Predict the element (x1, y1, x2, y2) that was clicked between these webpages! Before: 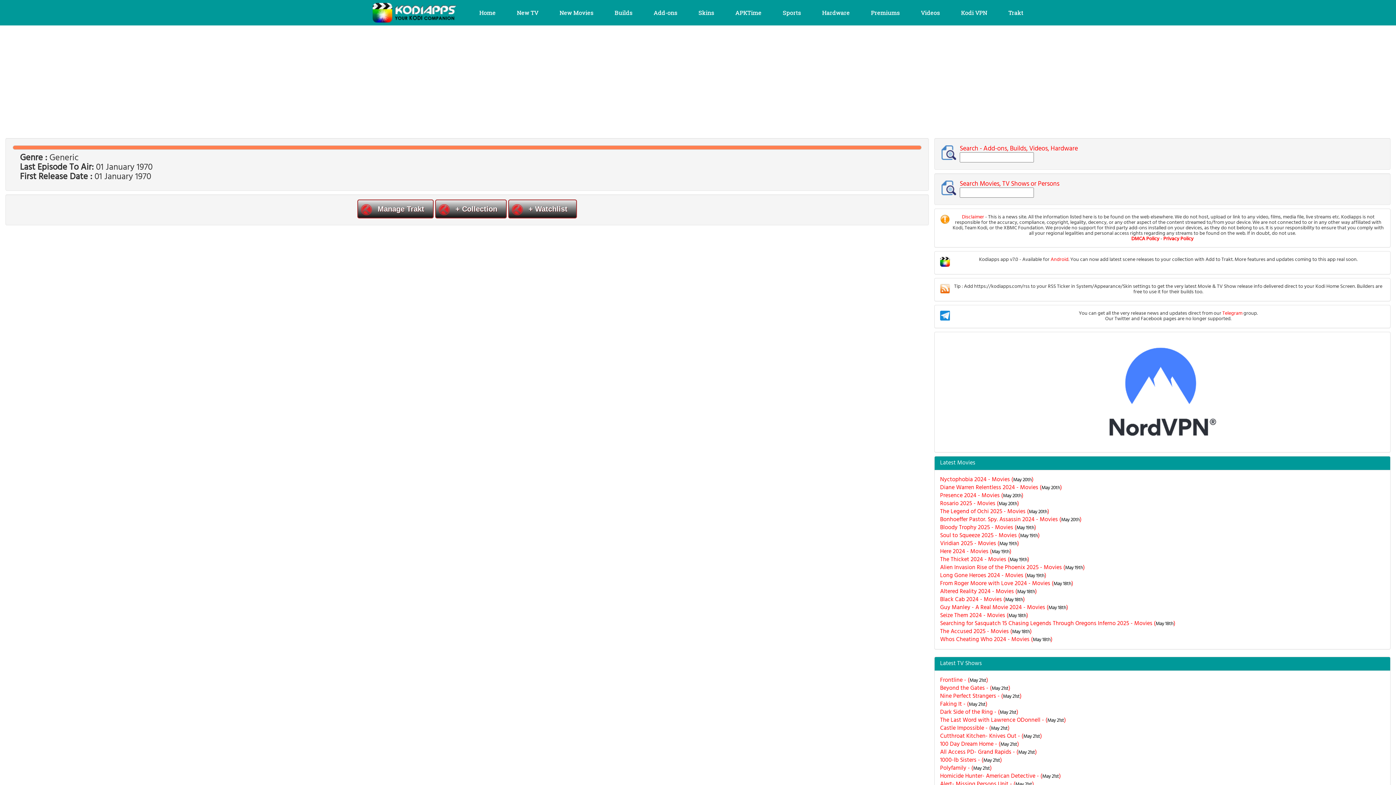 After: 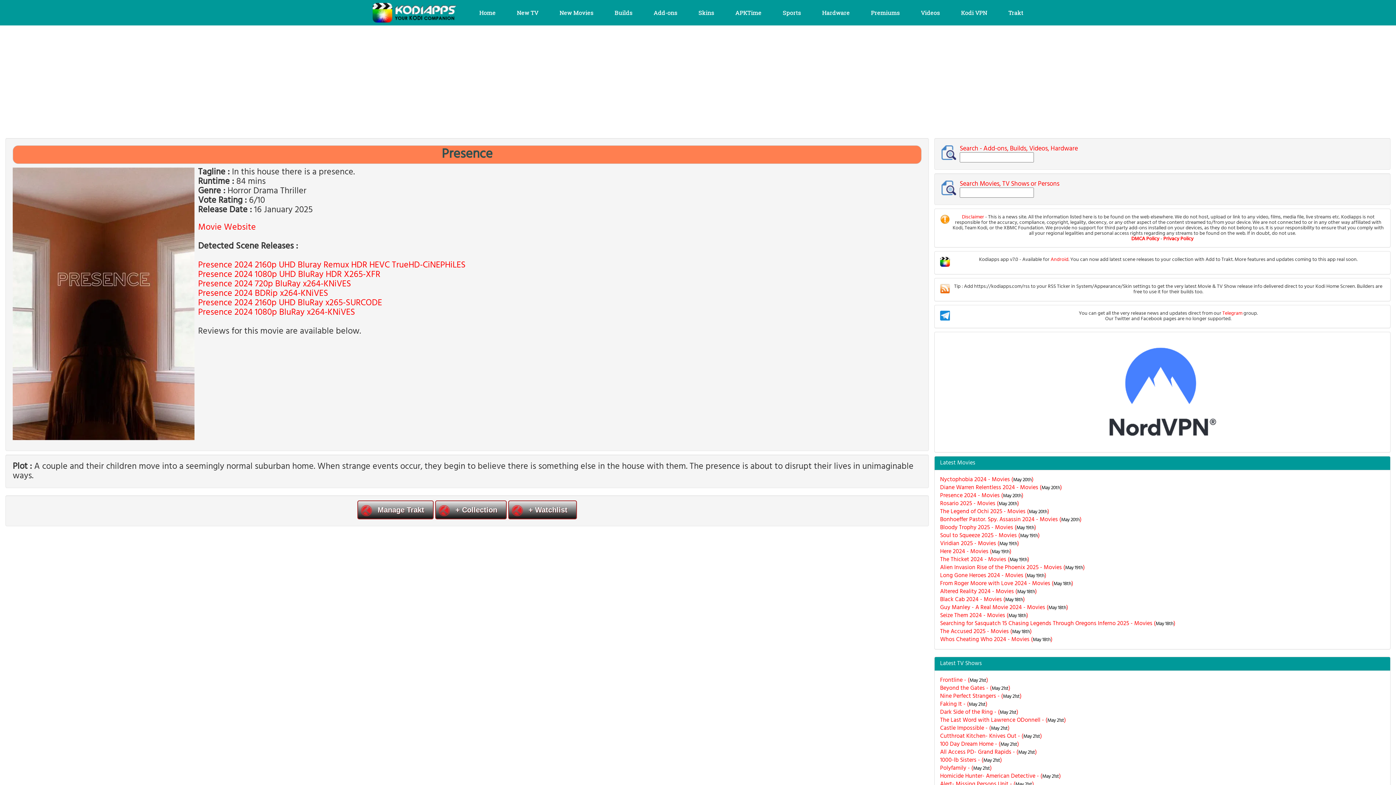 Action: bbox: (940, 492, 1385, 500) label: Presence 2024 - Movies (May 20th)